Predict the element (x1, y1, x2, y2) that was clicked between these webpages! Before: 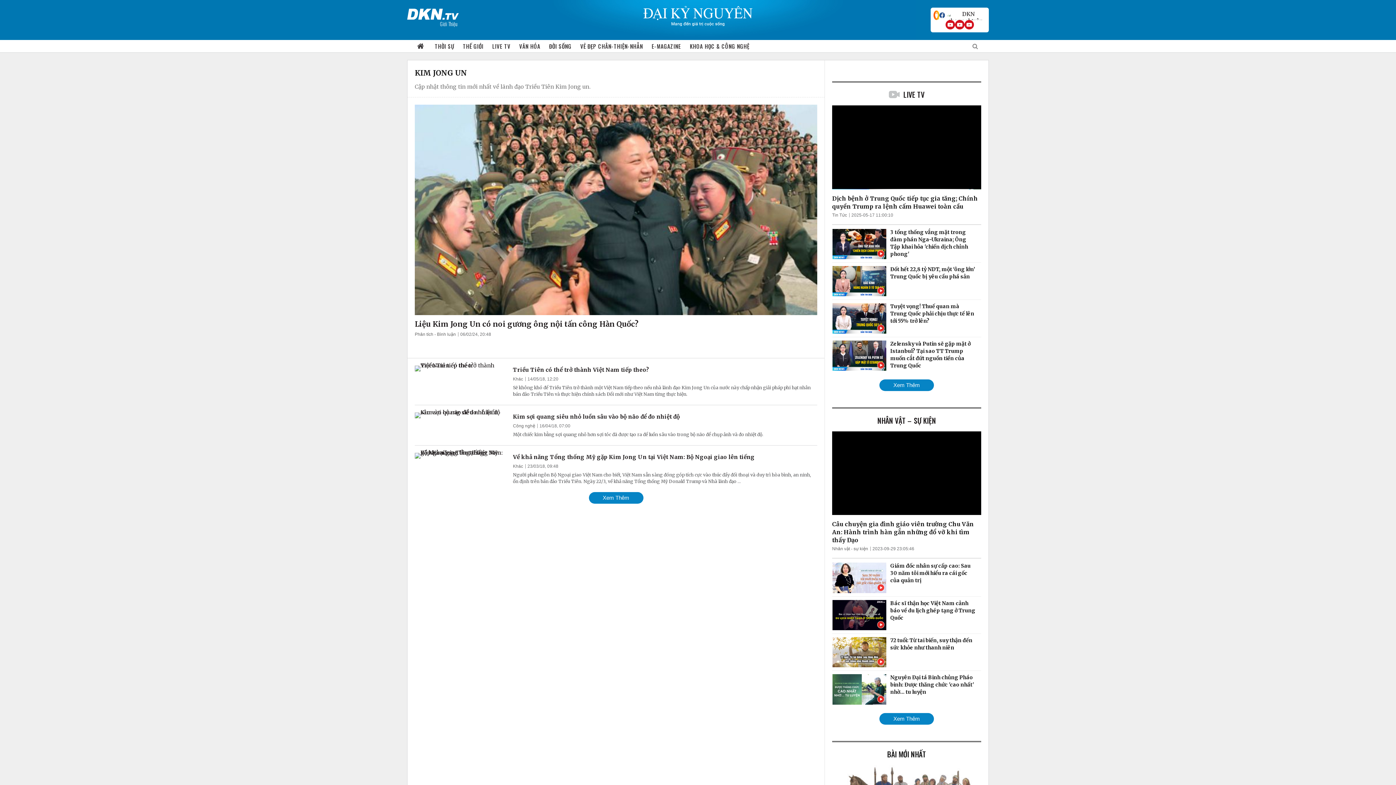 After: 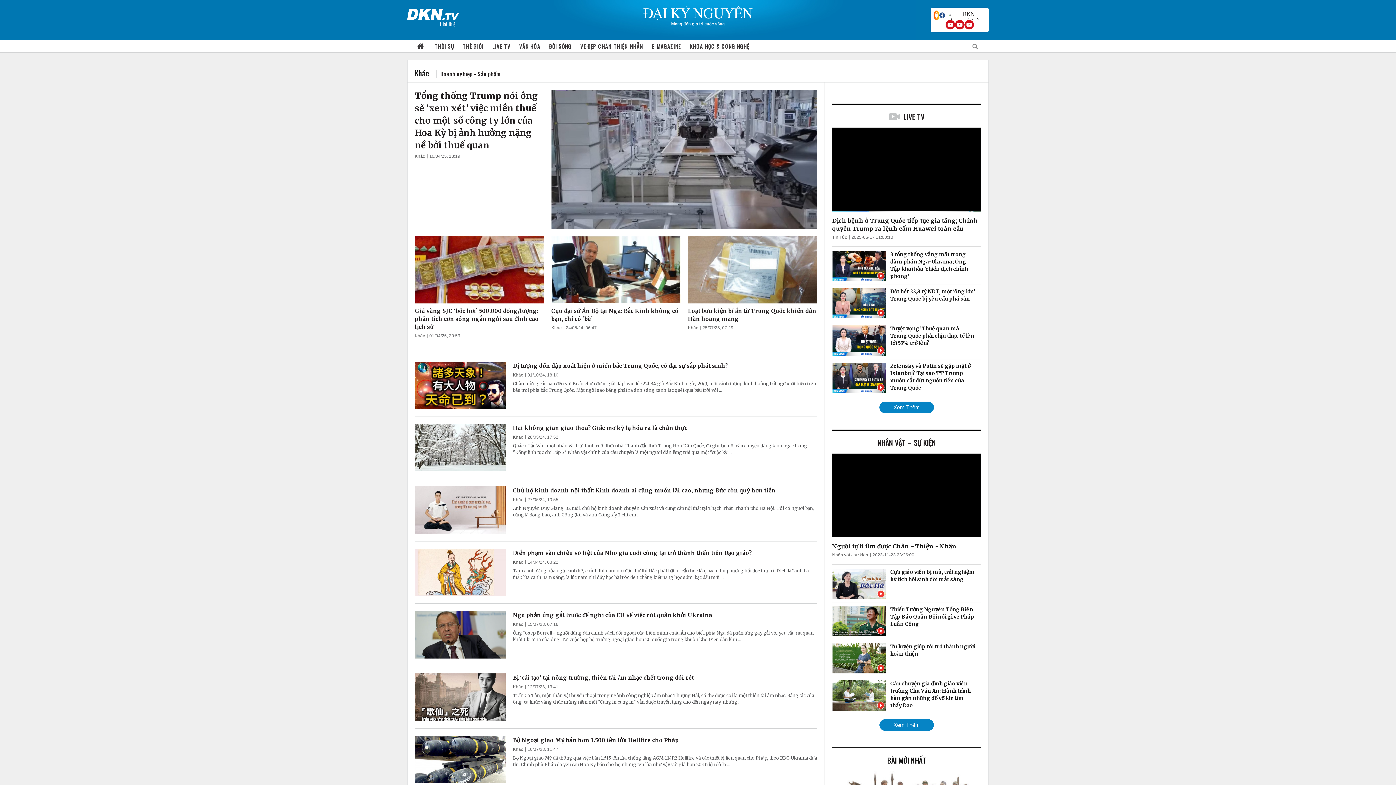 Action: bbox: (513, 376, 523, 381) label: Khác